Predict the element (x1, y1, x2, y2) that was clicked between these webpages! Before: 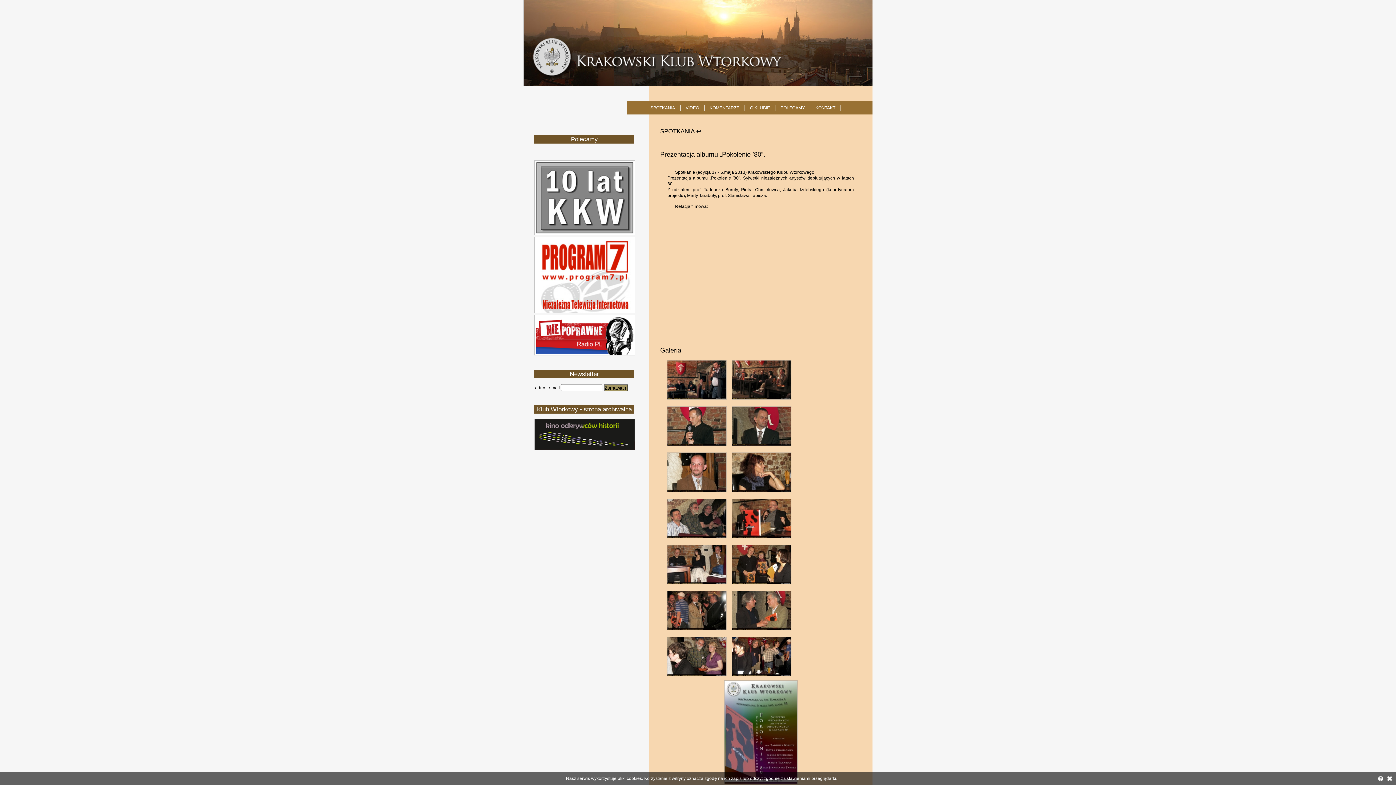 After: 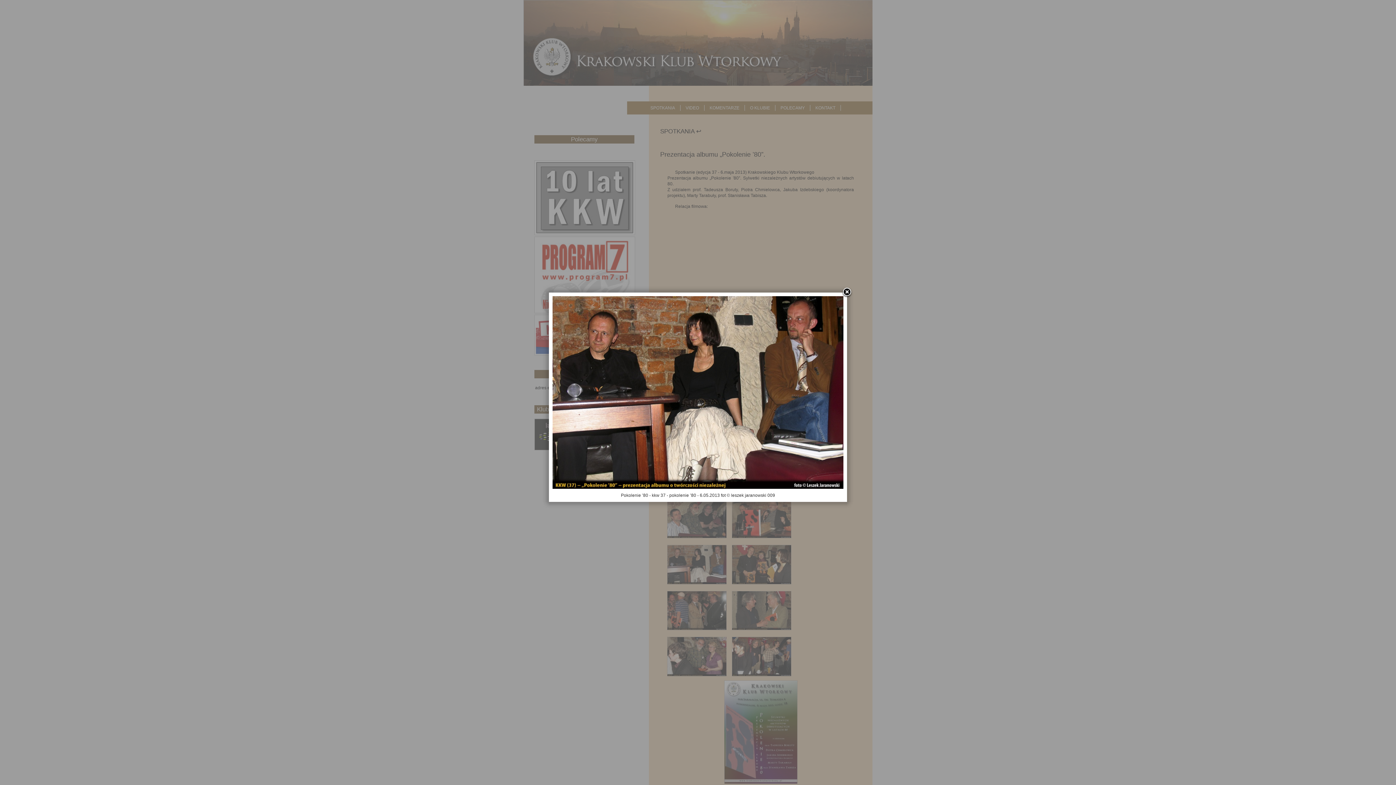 Action: bbox: (667, 580, 726, 585)